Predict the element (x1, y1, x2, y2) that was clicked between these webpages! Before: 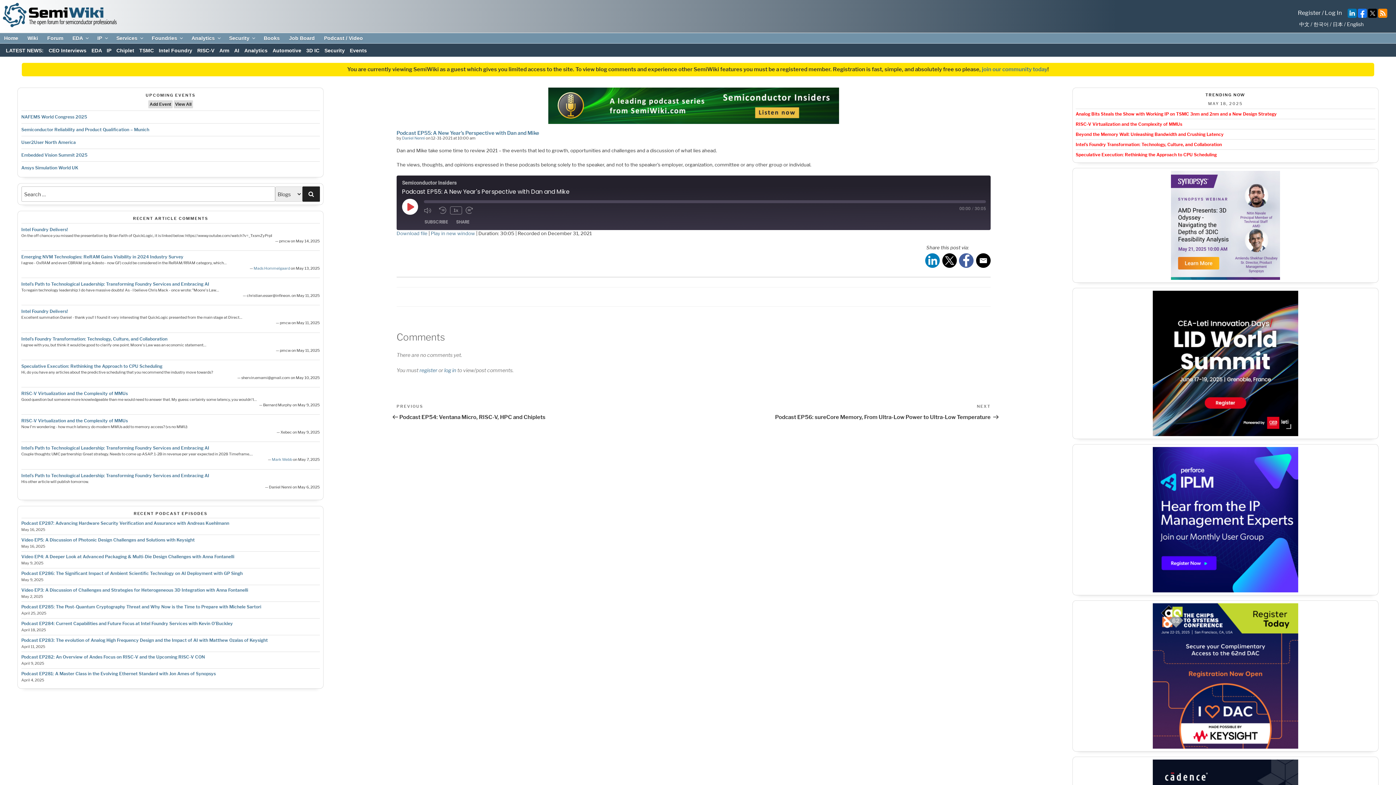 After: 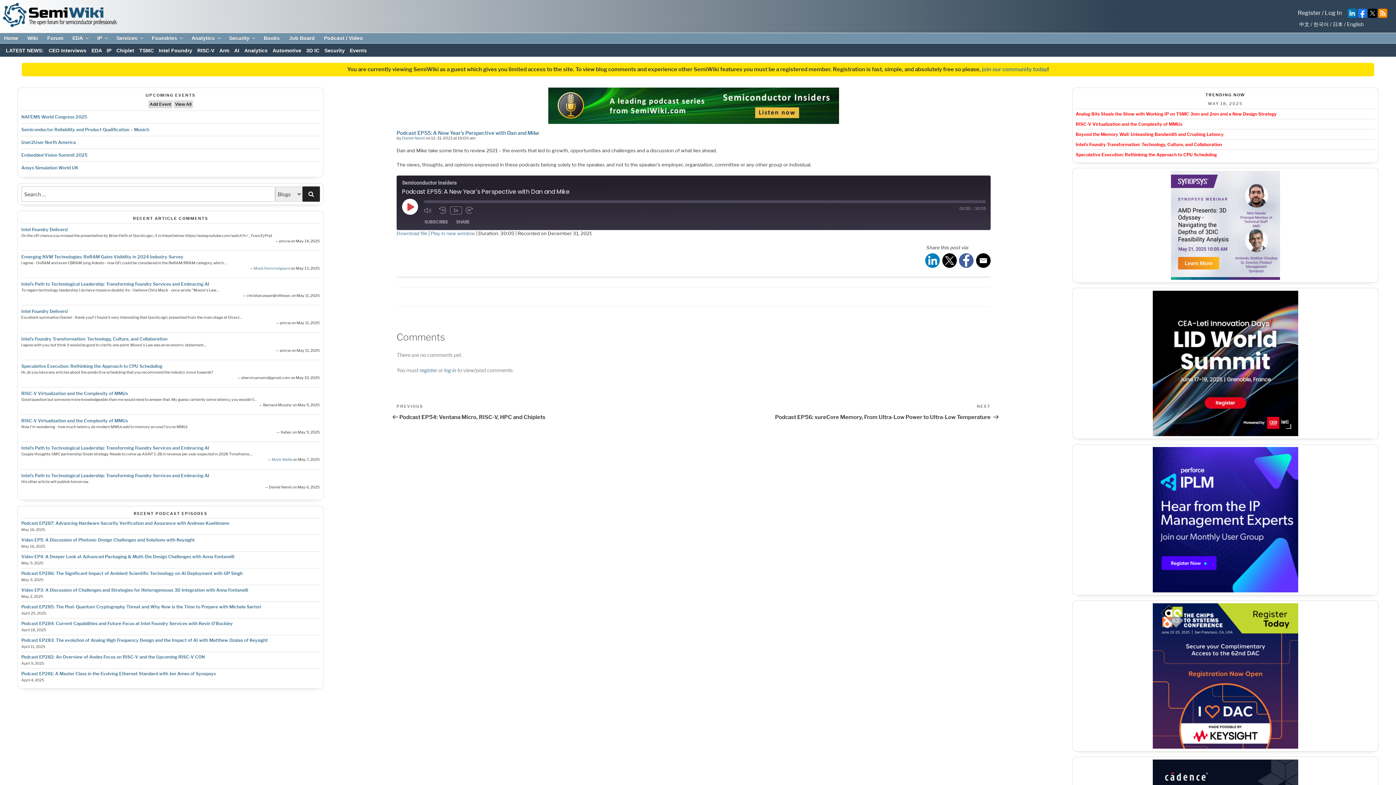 Action: bbox: (1076, 171, 1375, 280)